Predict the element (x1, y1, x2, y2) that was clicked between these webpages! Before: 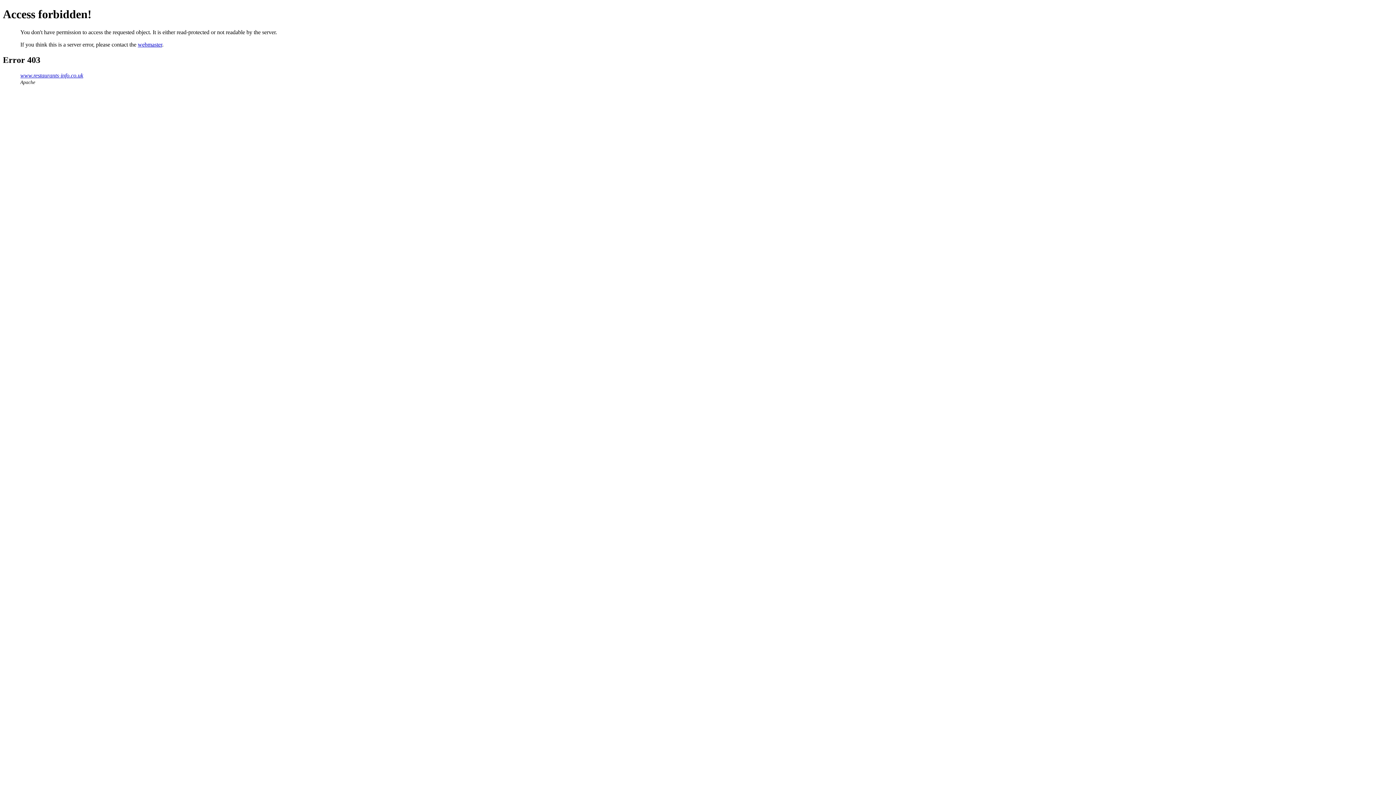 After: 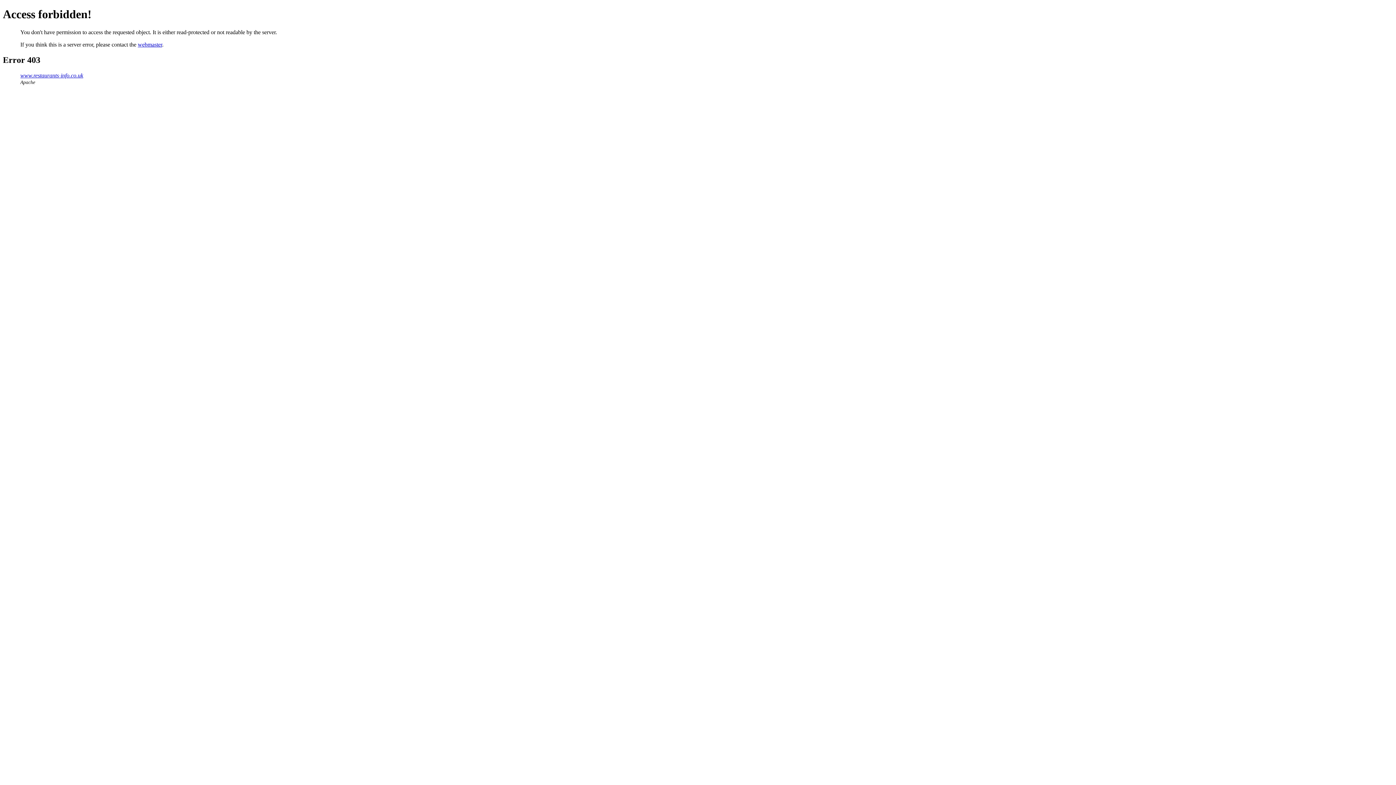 Action: label: webmaster bbox: (137, 41, 162, 47)